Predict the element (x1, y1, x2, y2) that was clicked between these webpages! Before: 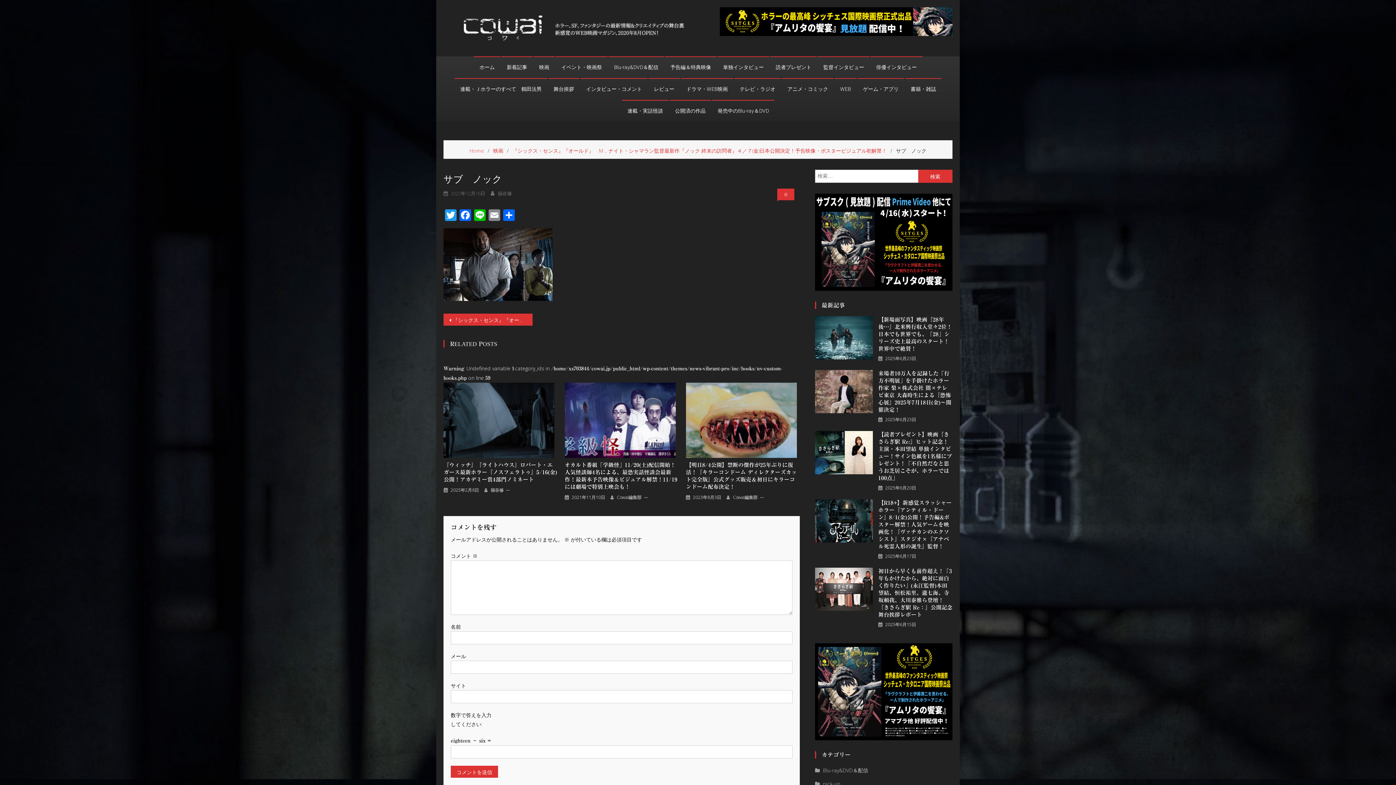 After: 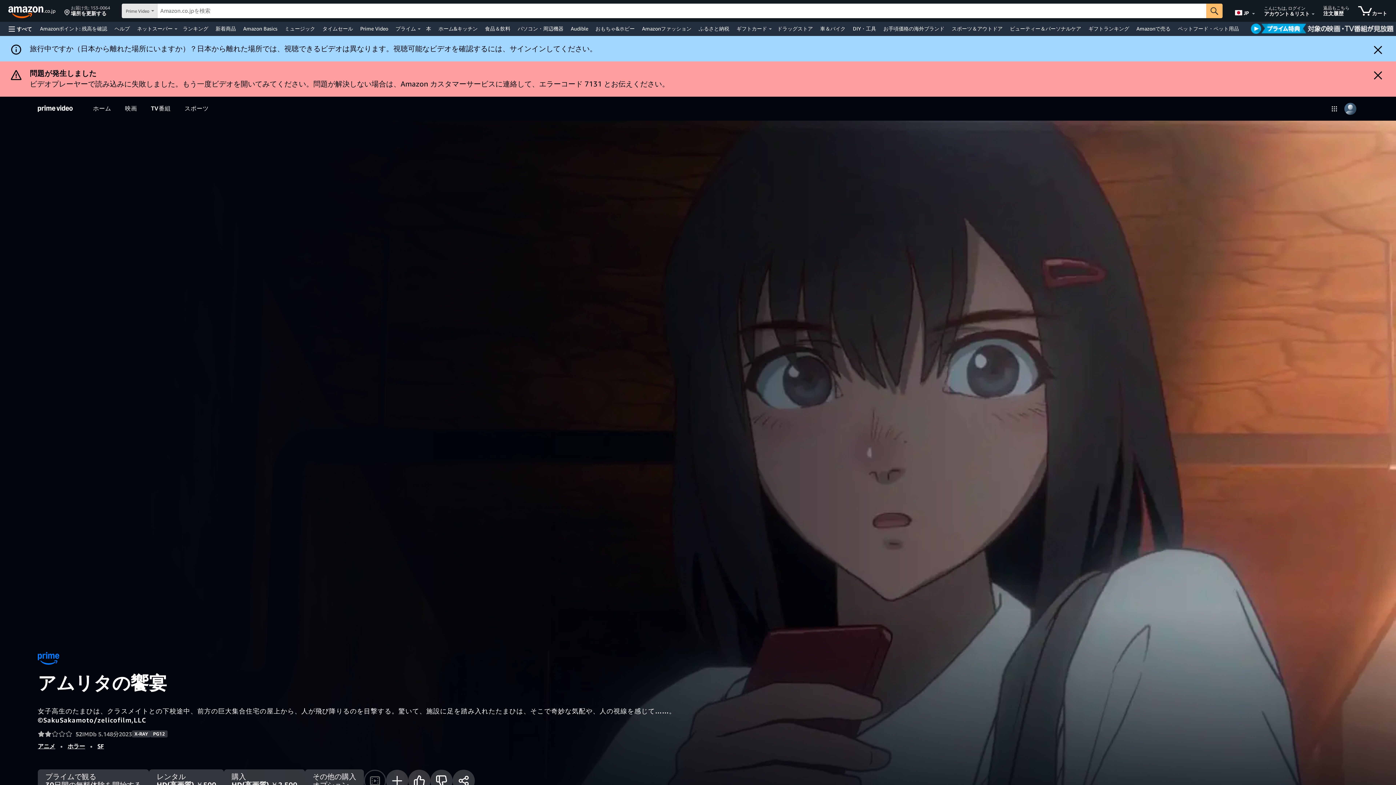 Action: bbox: (720, 17, 952, 24)